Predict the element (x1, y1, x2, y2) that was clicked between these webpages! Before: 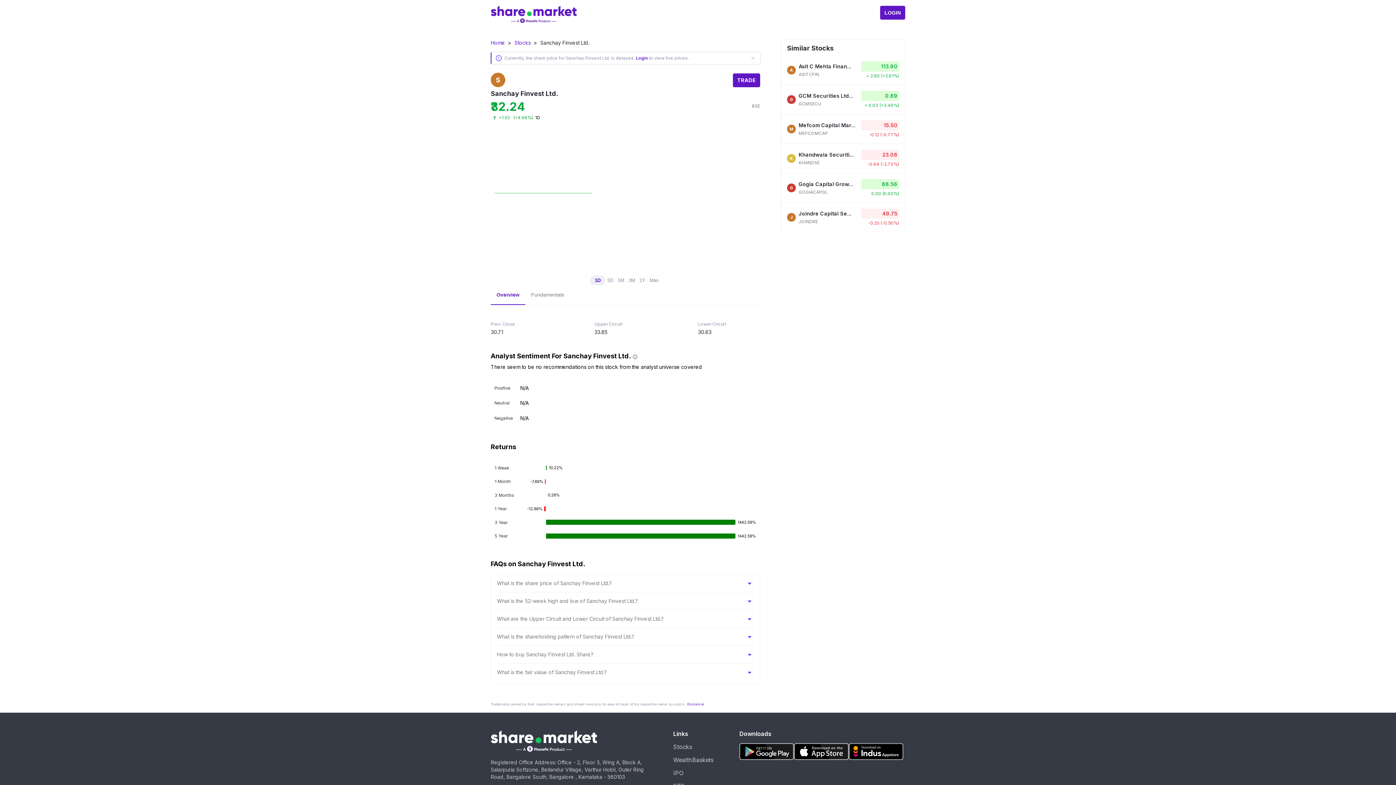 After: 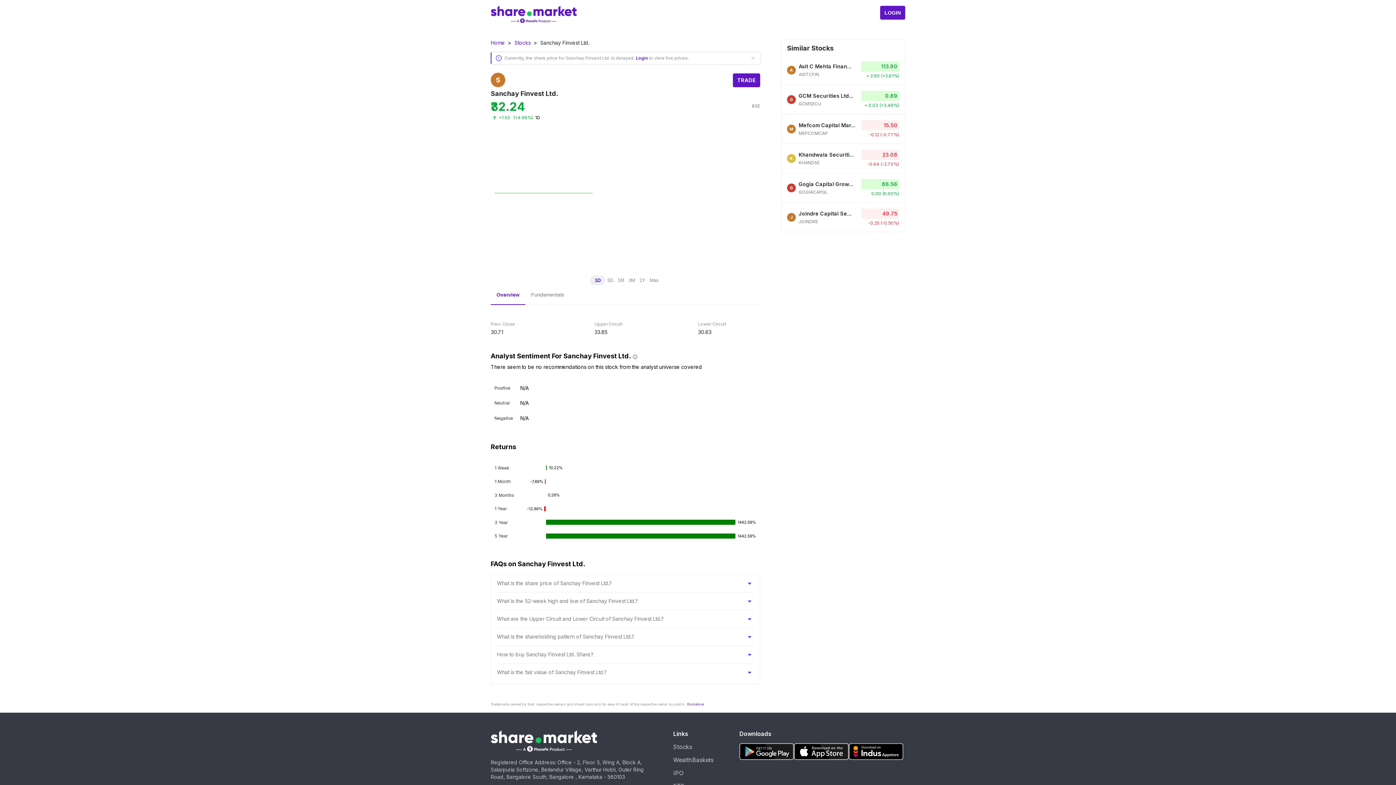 Action: bbox: (849, 734, 903, 752)